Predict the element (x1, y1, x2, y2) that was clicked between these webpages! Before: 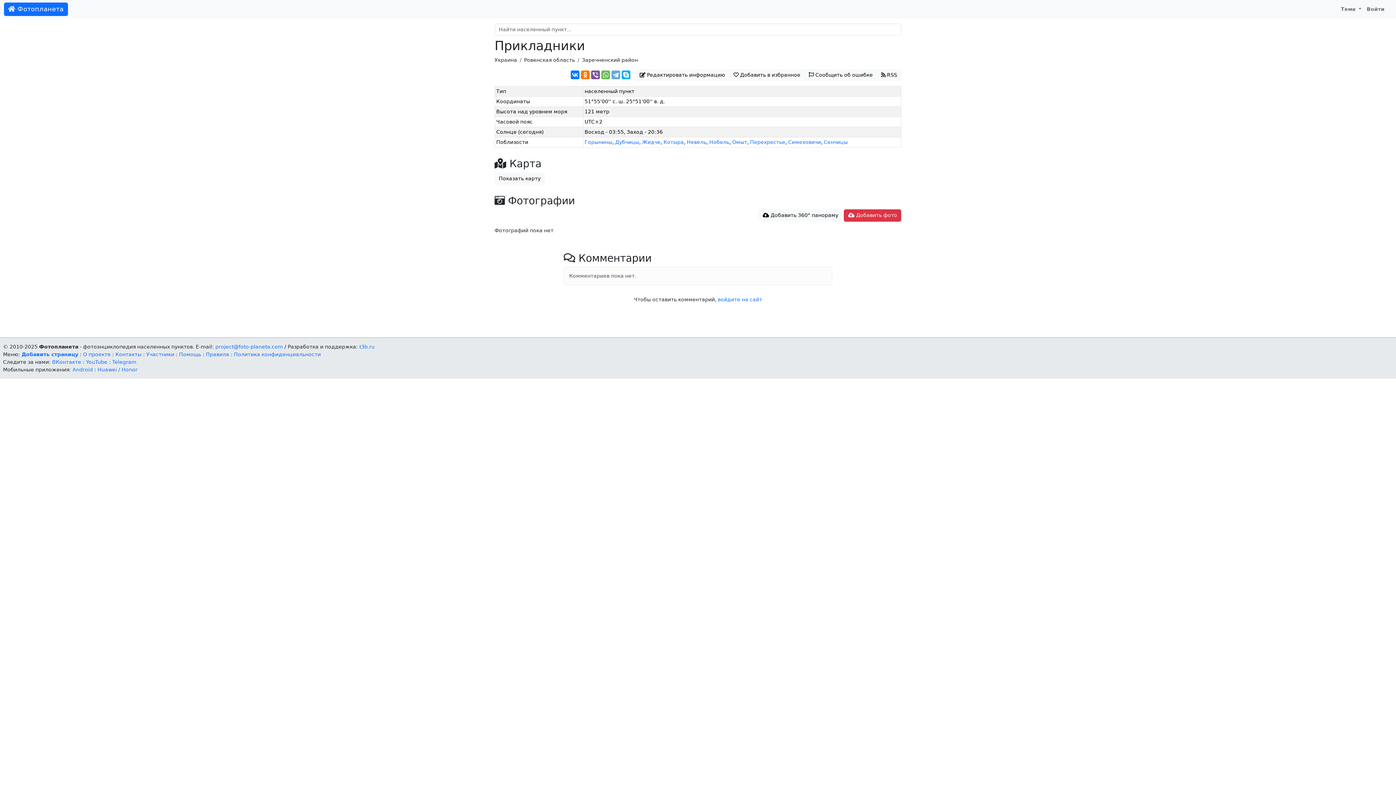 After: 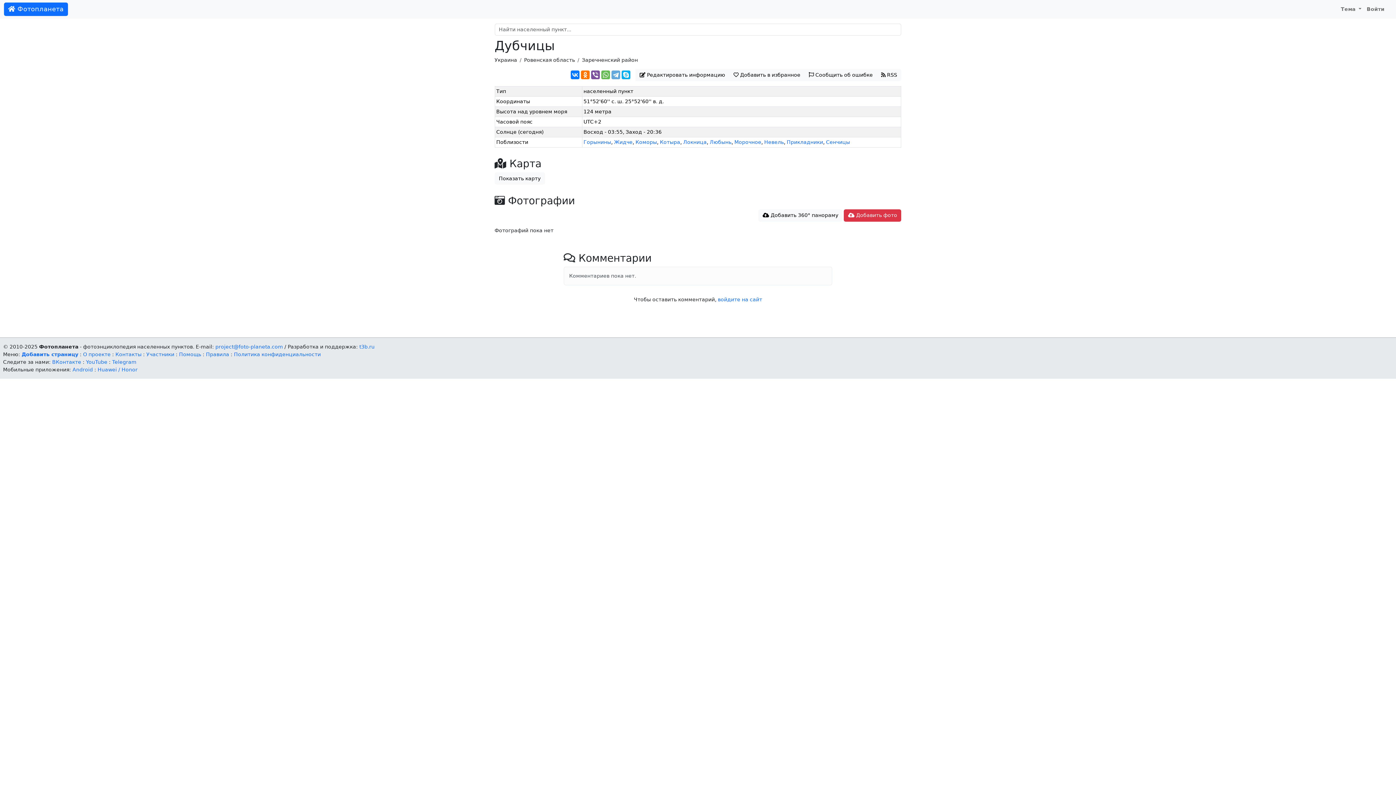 Action: label: Дубчицы bbox: (615, 139, 639, 145)